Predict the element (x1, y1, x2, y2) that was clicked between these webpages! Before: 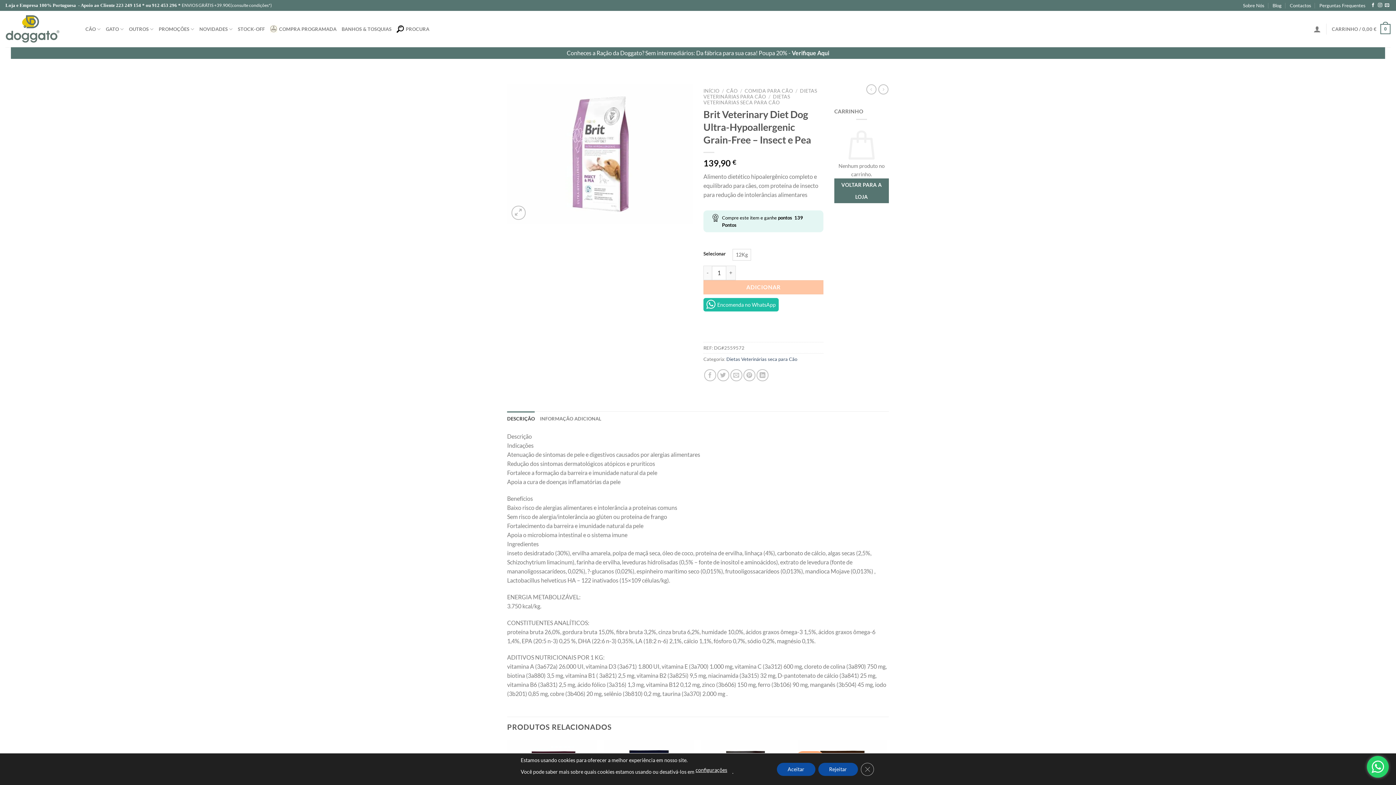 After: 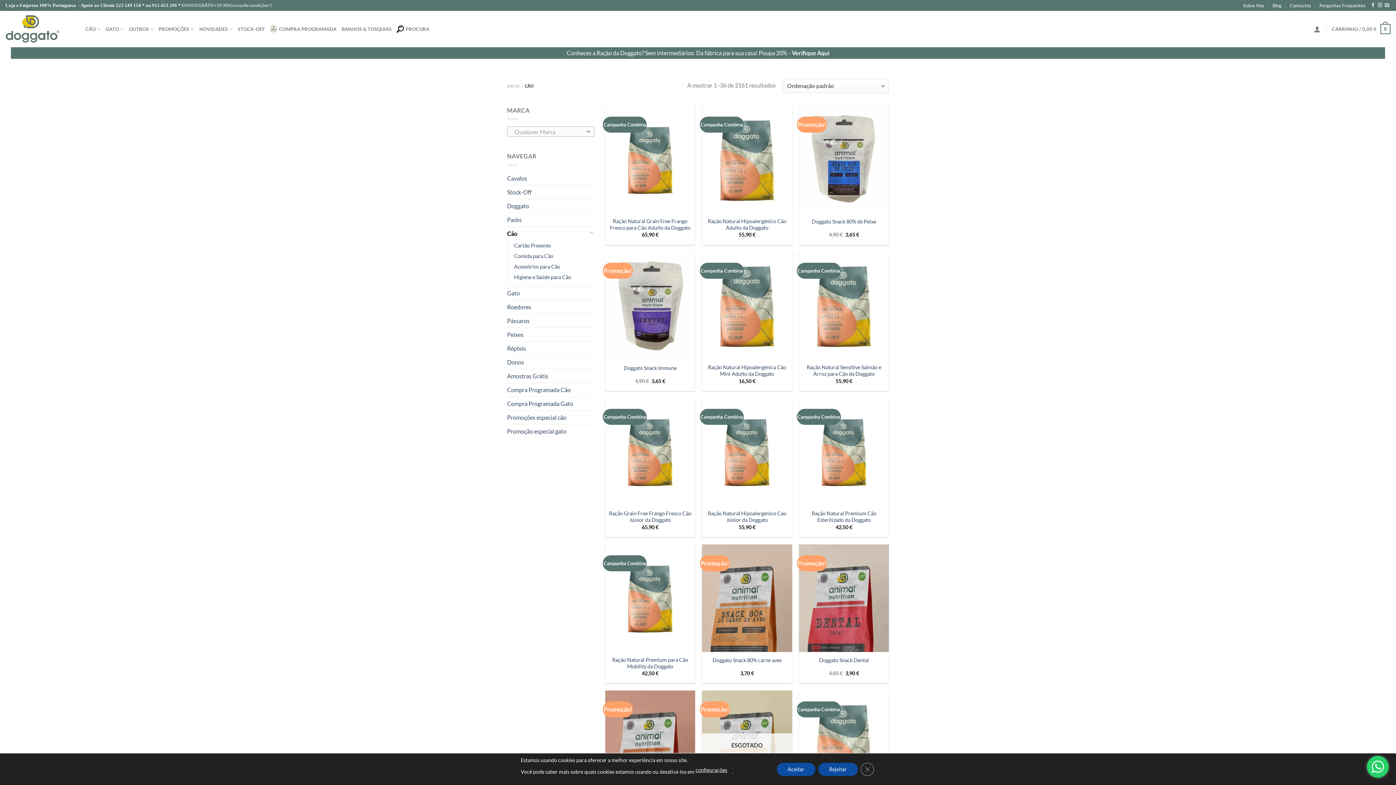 Action: label: CÃO bbox: (85, 21, 100, 36)